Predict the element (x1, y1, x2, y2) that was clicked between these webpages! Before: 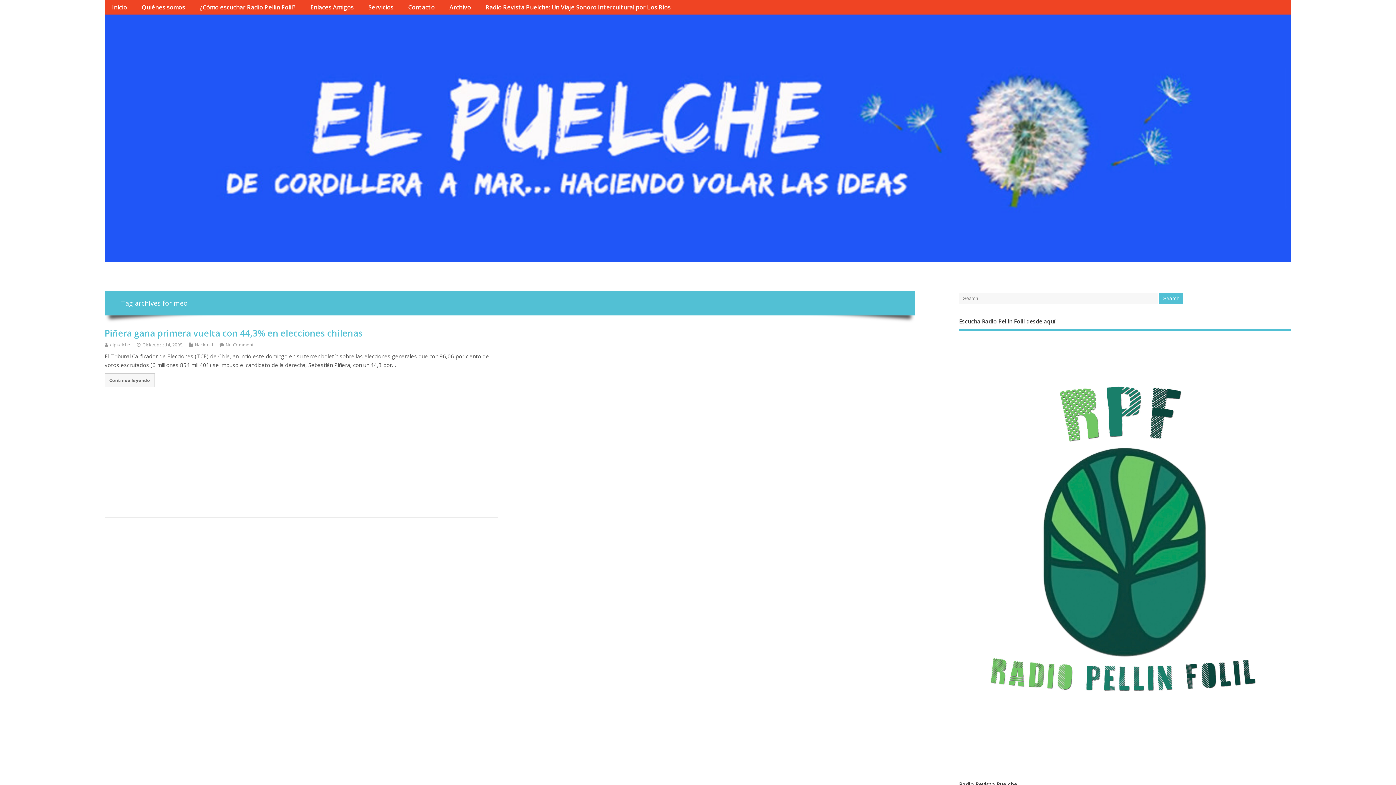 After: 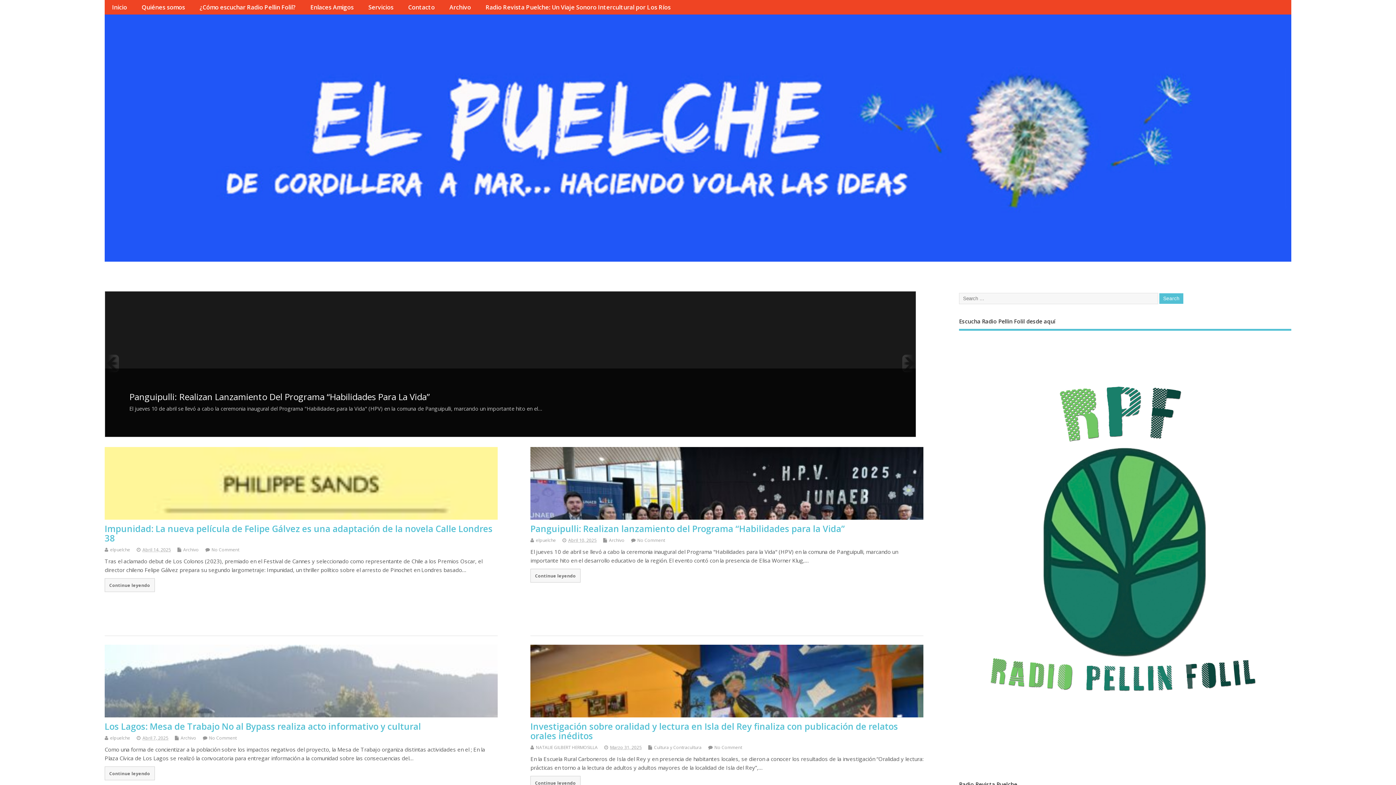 Action: label: Inicio bbox: (104, 0, 134, 14)